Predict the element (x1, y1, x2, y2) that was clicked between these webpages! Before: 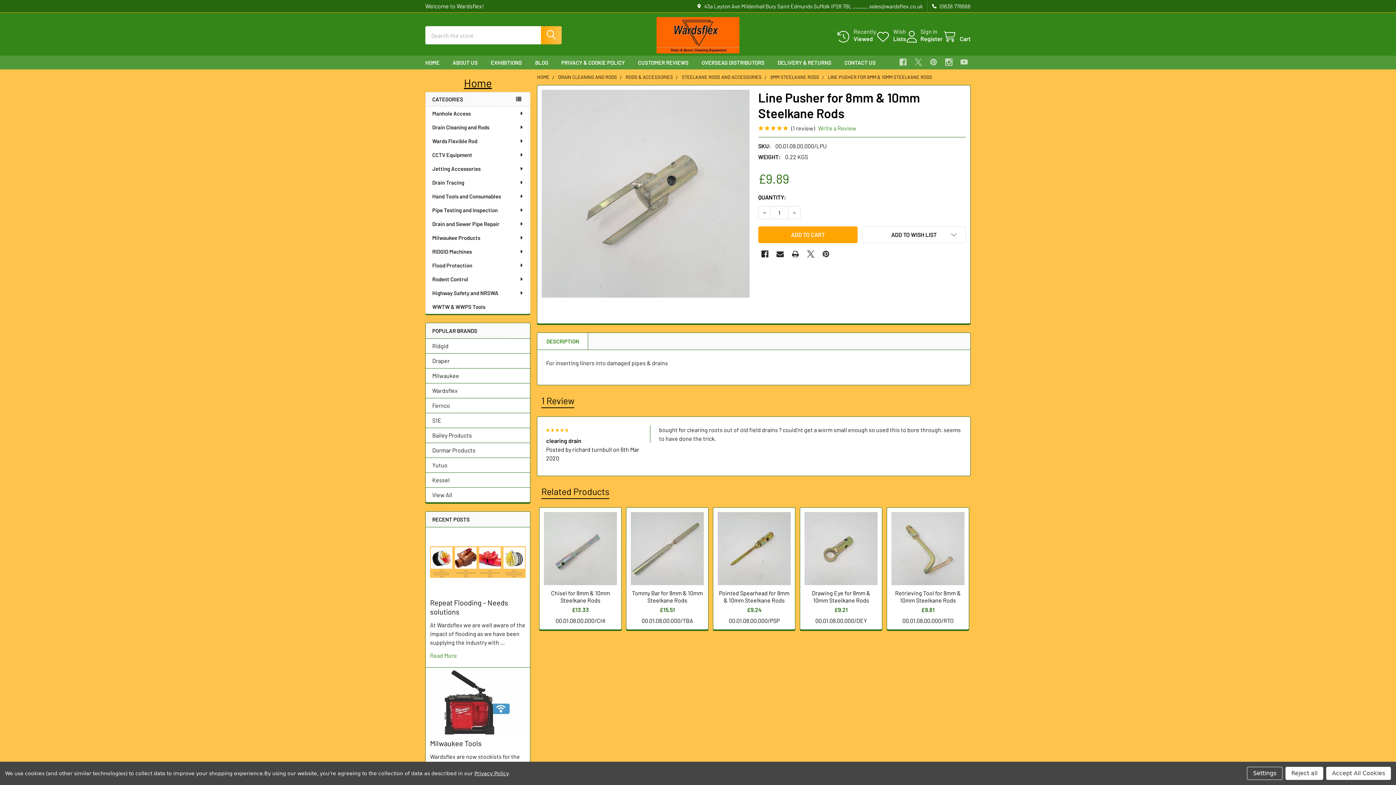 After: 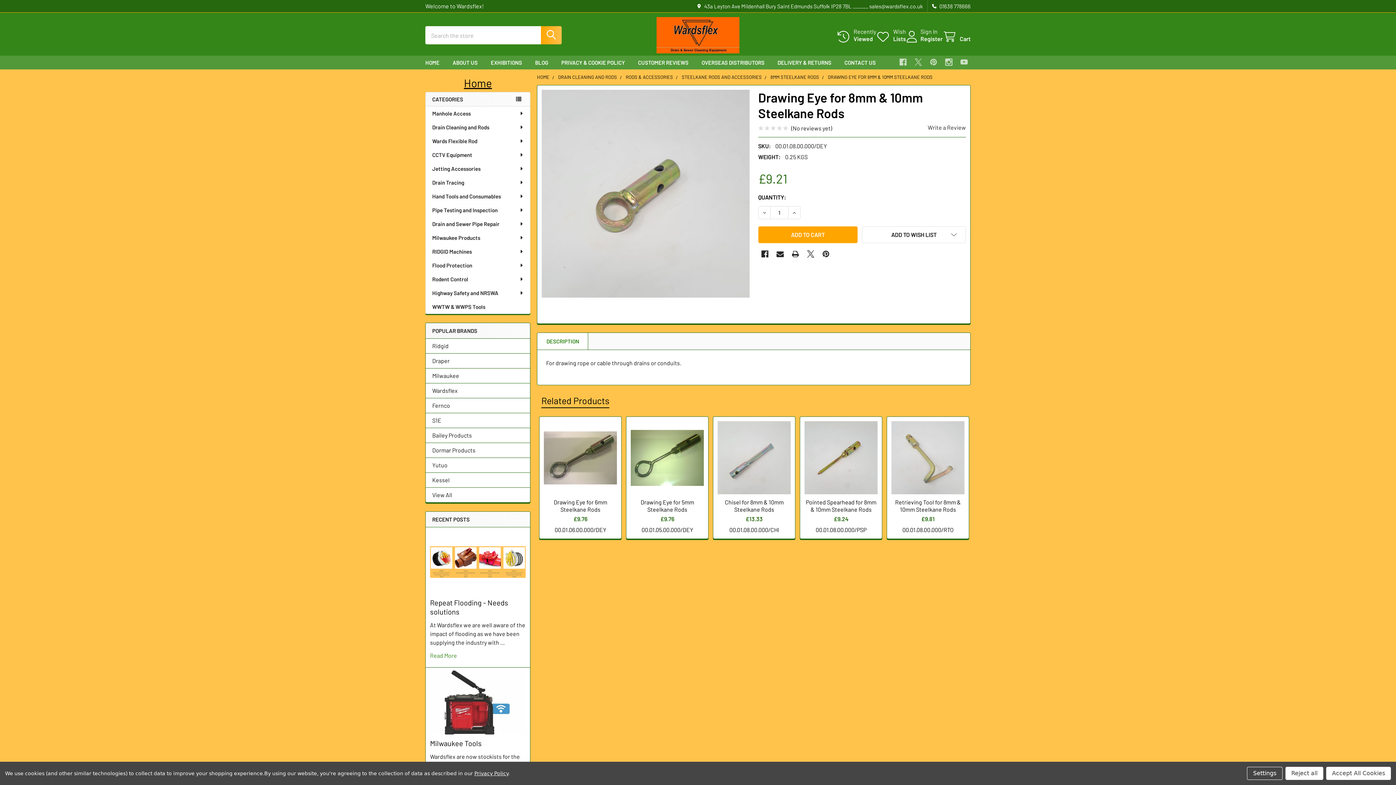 Action: bbox: (804, 512, 877, 585)